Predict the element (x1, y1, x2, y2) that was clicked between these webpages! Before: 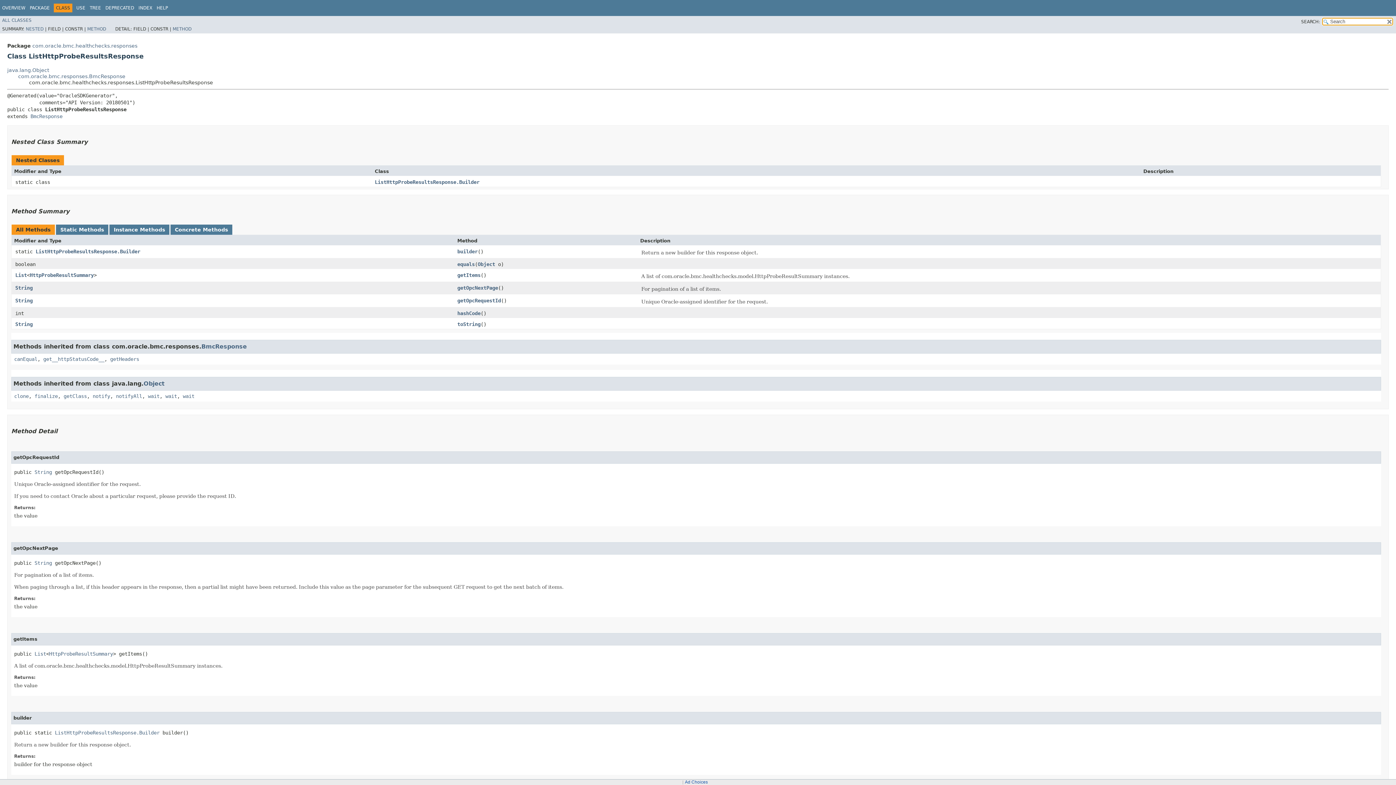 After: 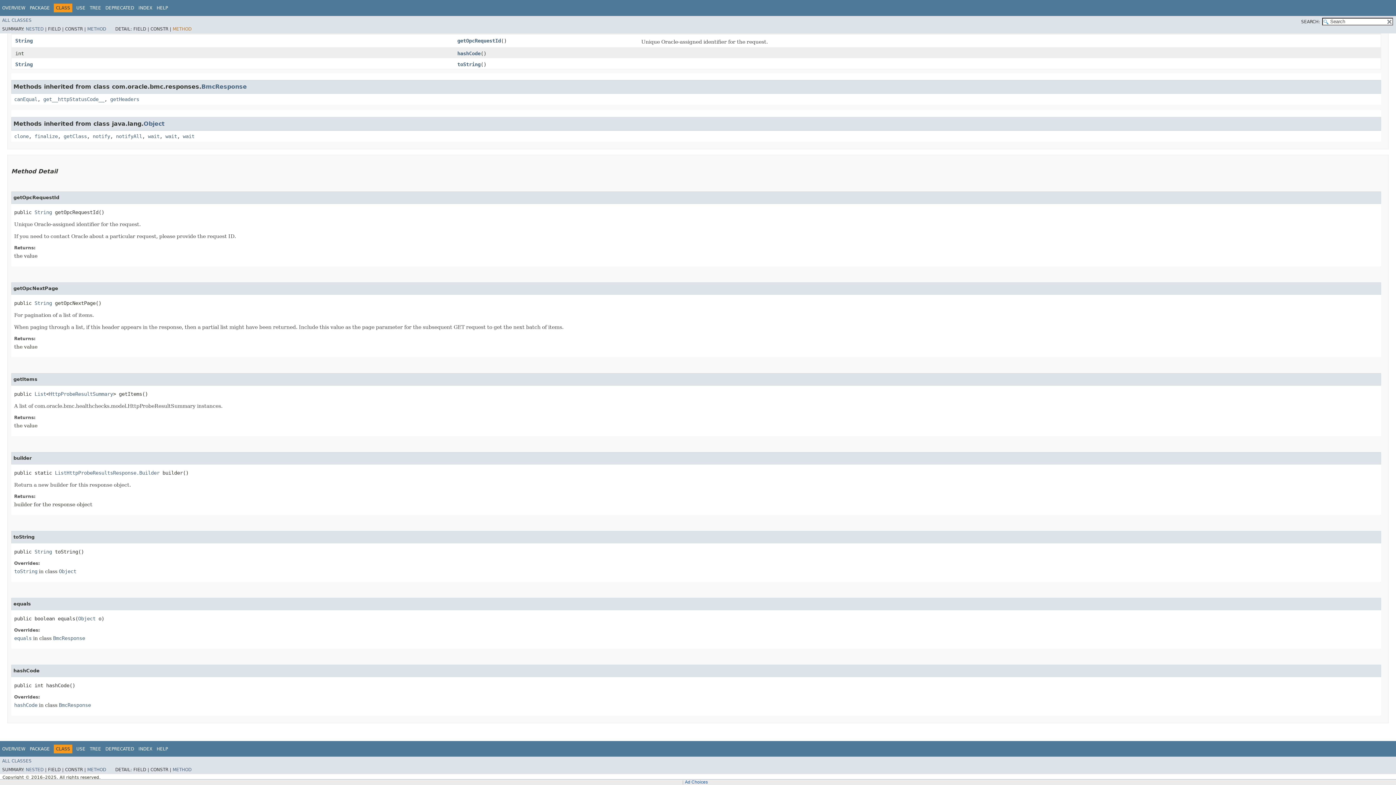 Action: bbox: (172, 26, 191, 31) label: METHOD